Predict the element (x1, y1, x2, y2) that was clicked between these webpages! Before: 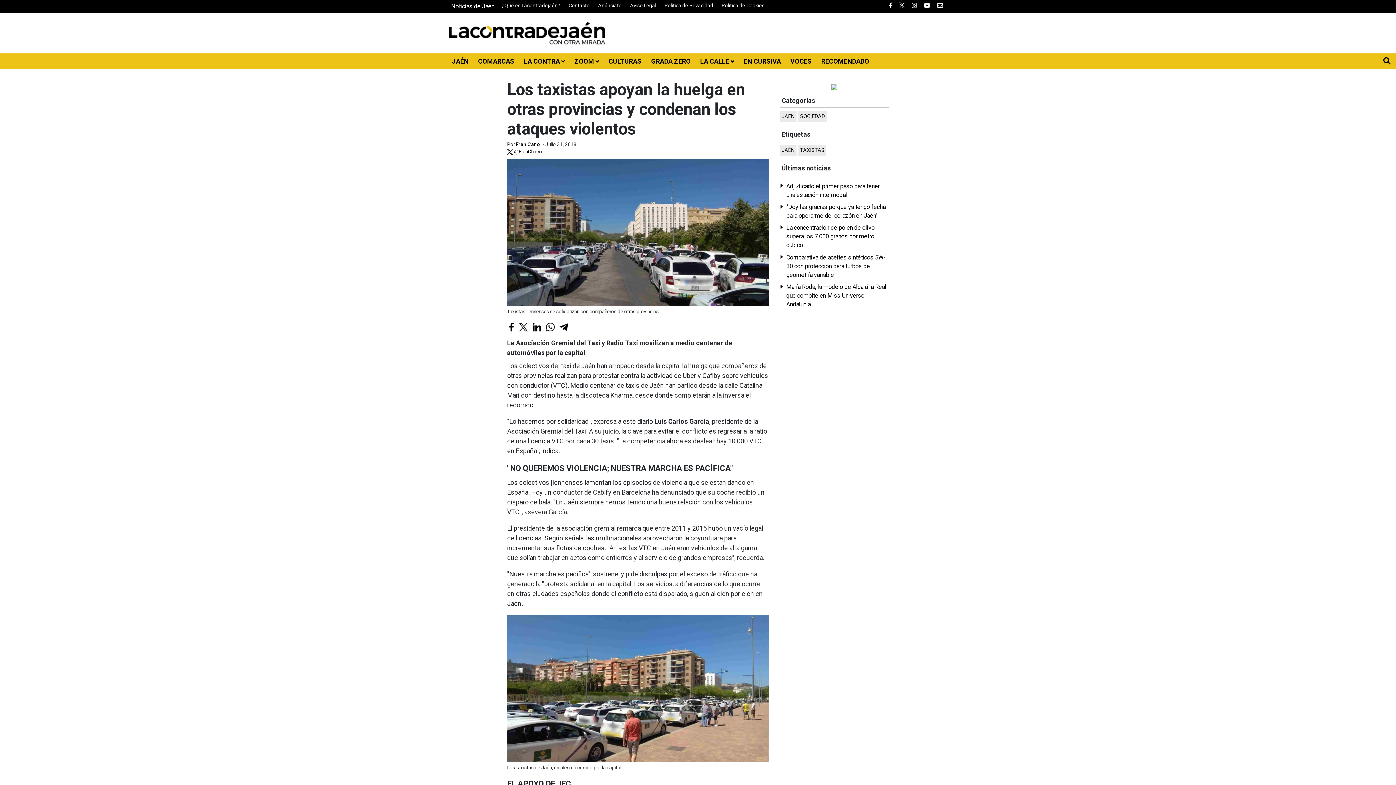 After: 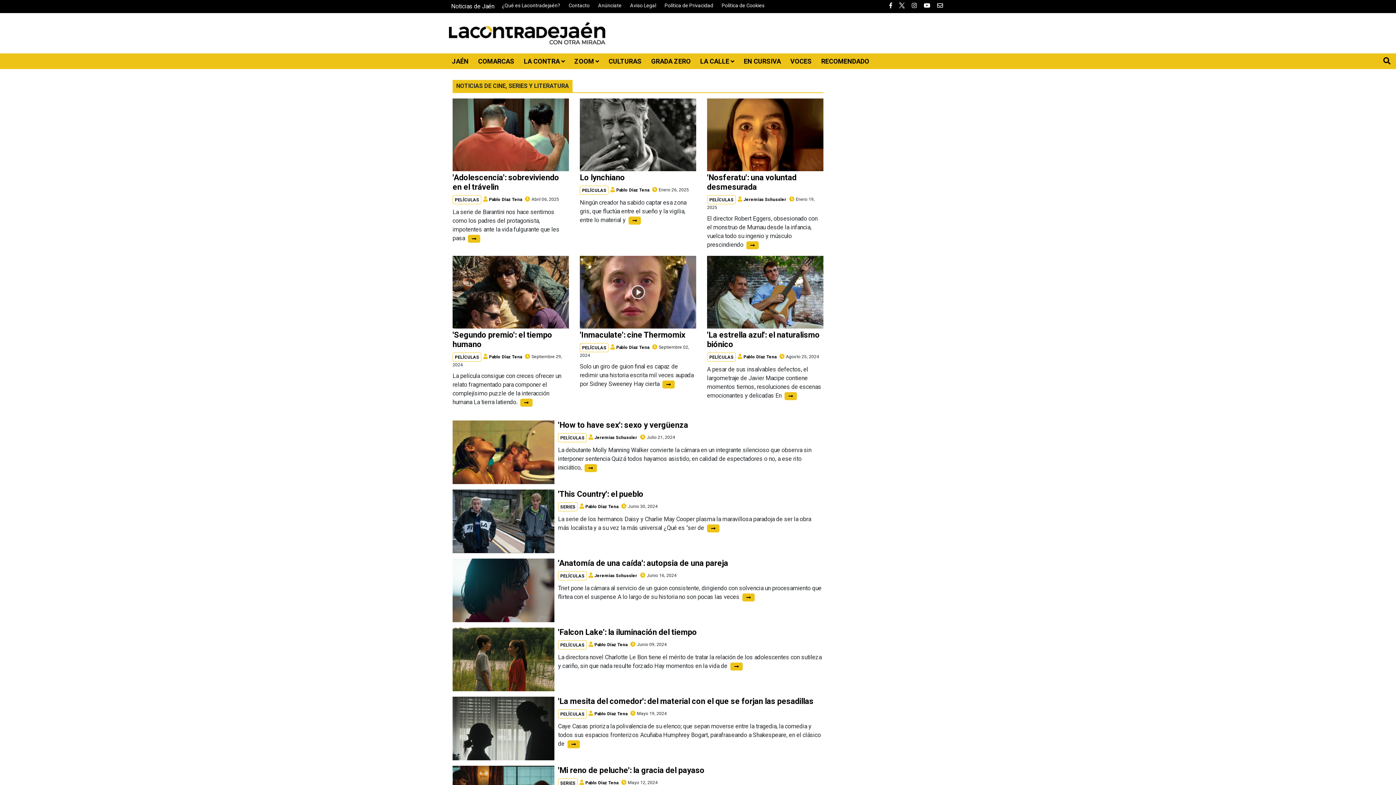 Action: bbox: (744, 57, 781, 65) label: EN CURSIVA